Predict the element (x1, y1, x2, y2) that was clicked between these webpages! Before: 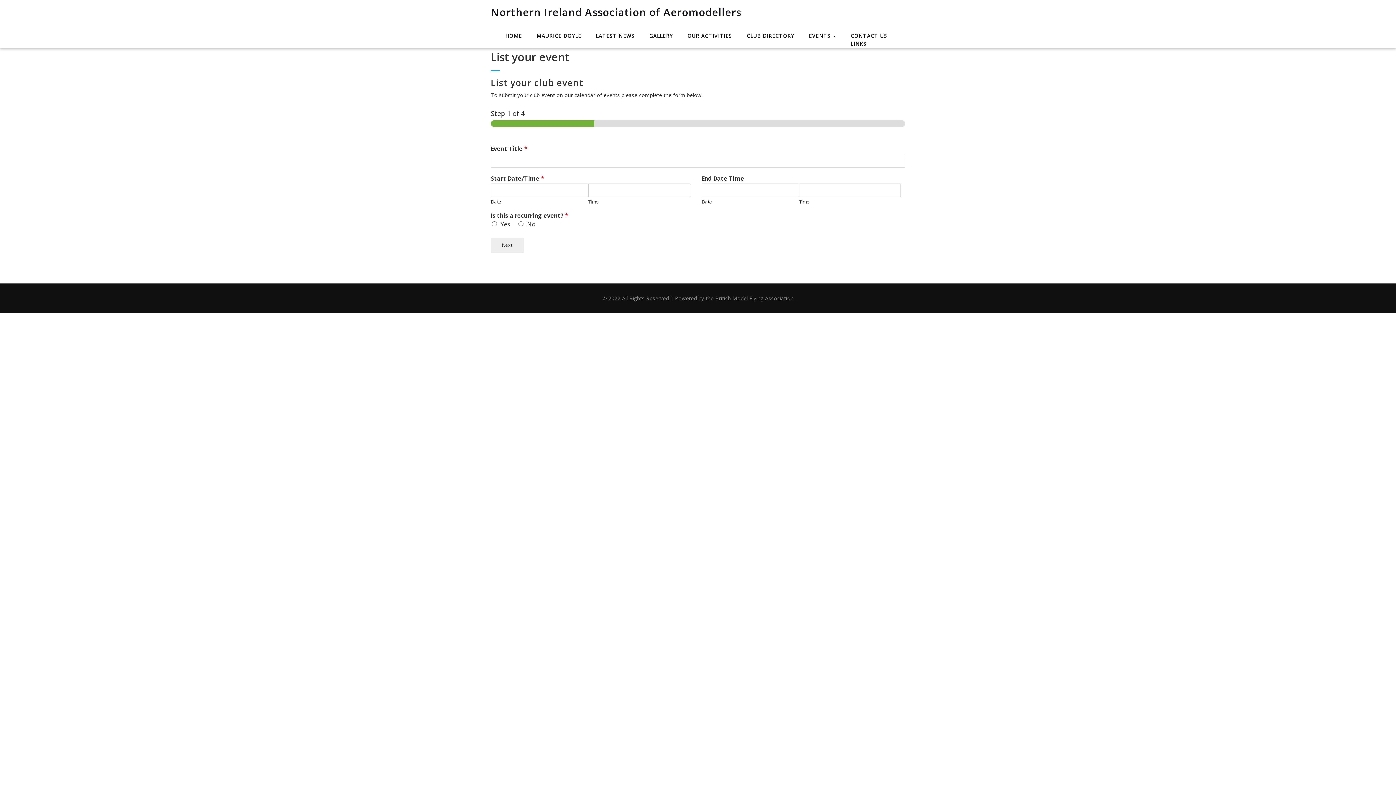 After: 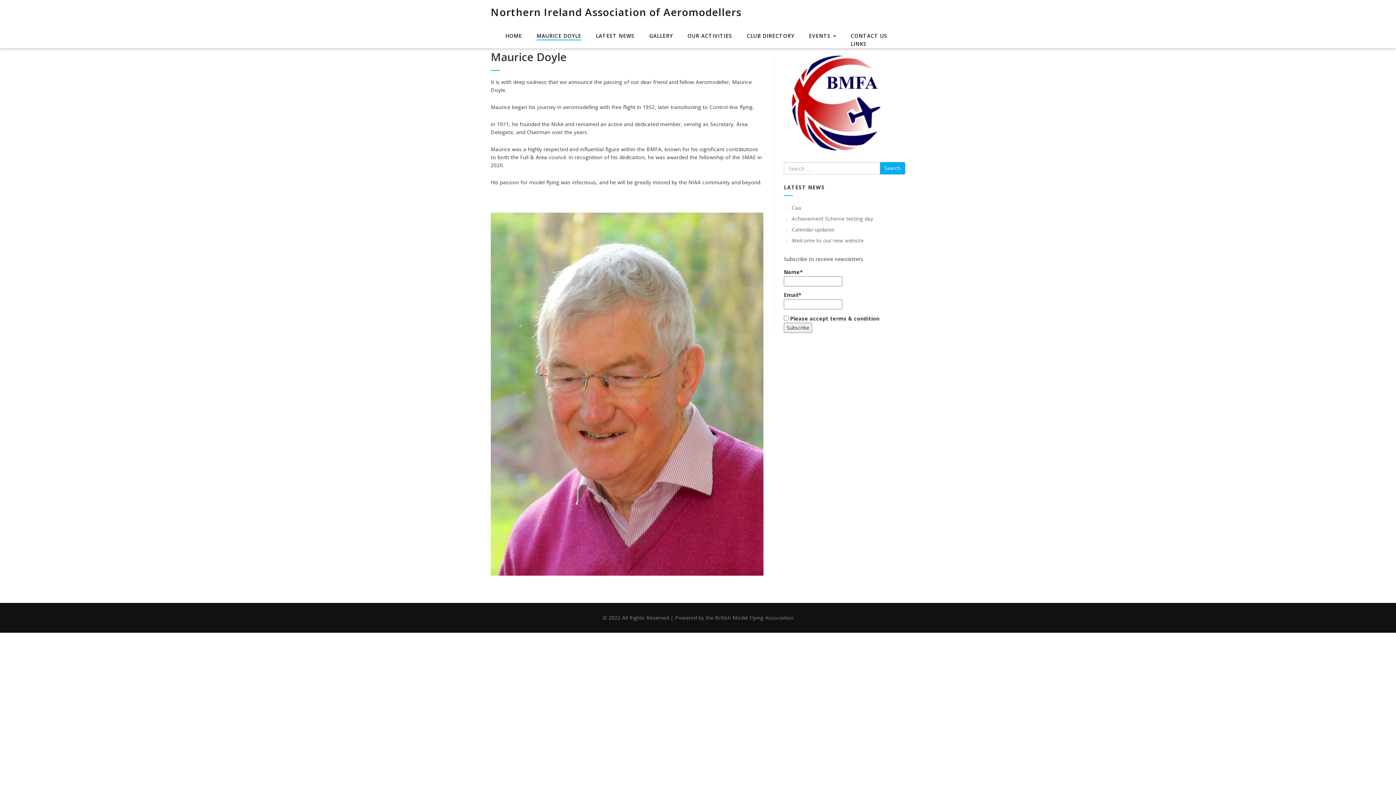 Action: bbox: (536, 32, 581, 40) label: MAURICE DOYLE